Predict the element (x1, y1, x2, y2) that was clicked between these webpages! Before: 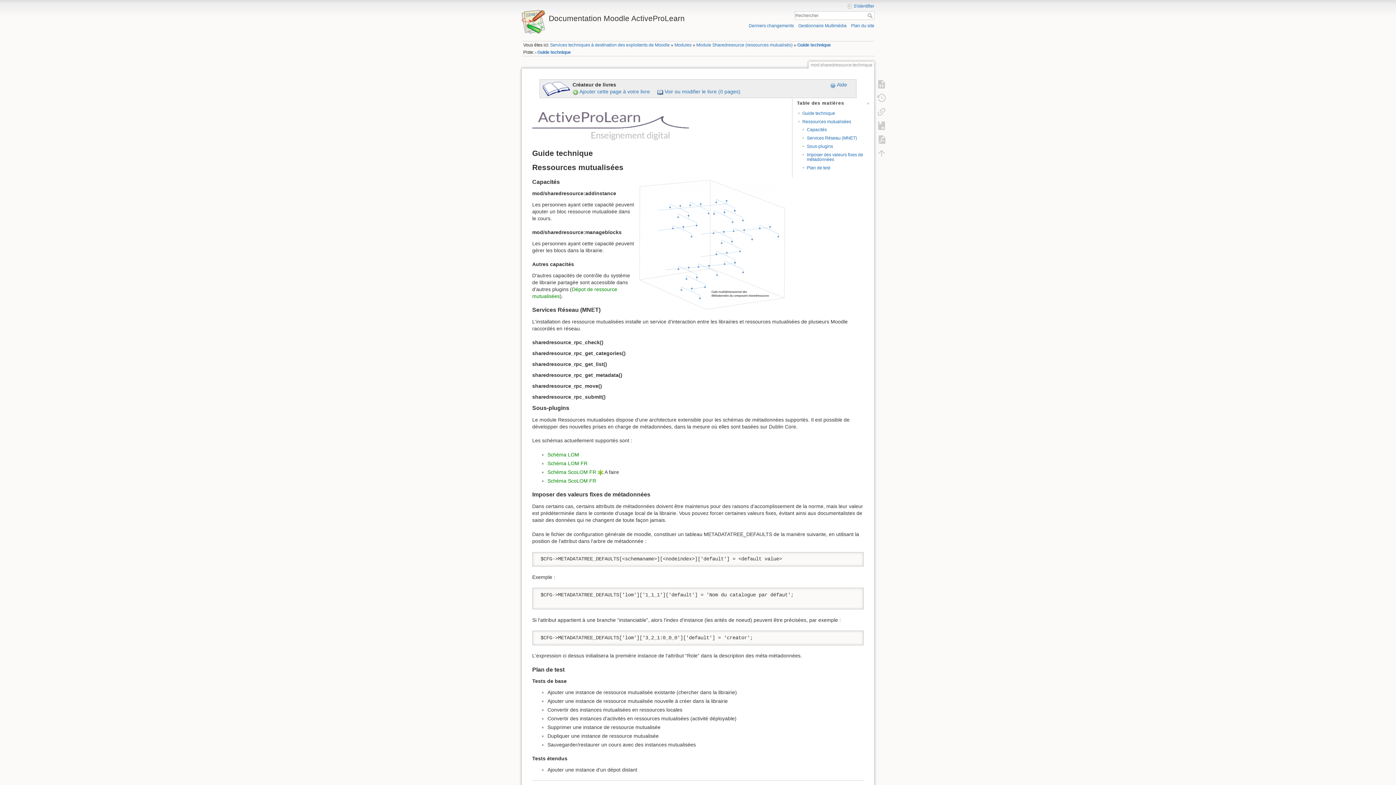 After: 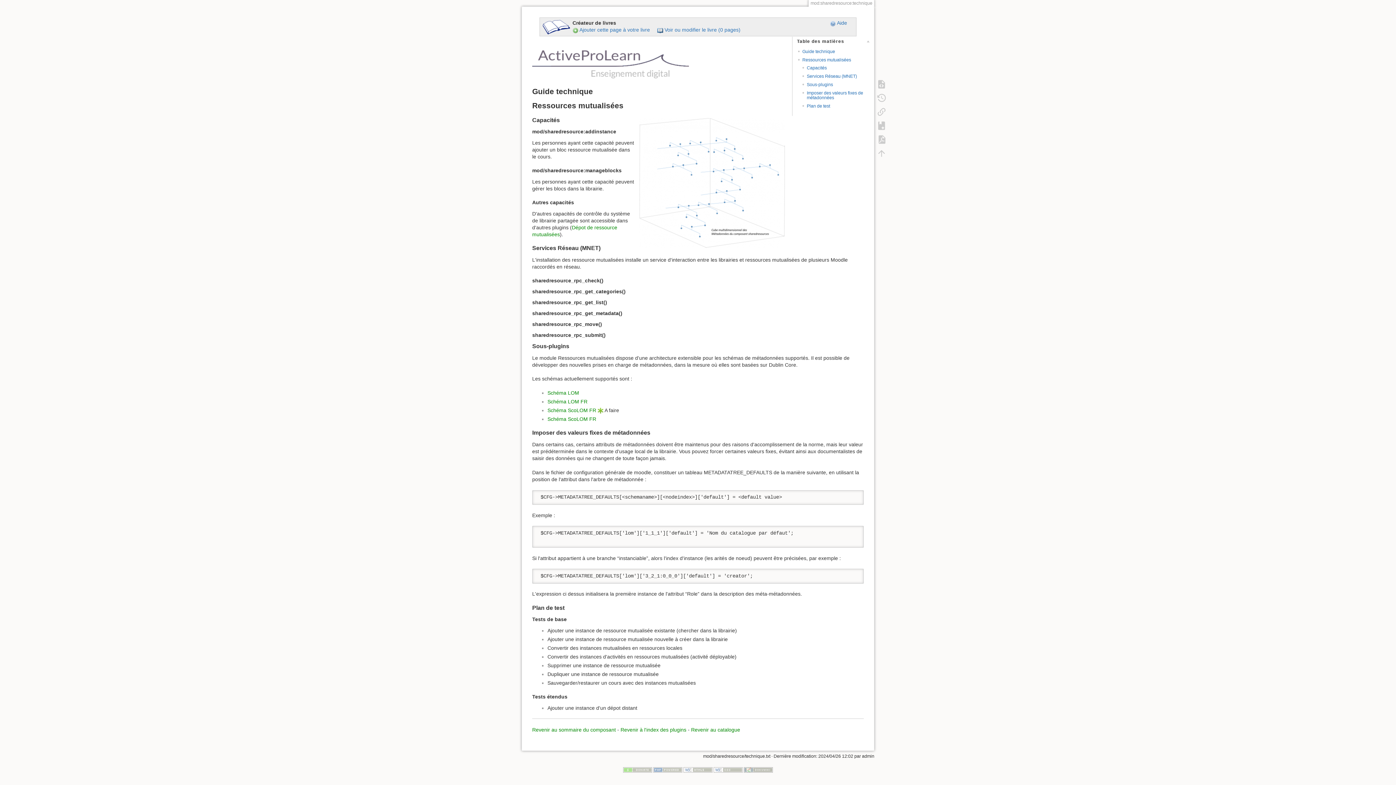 Action: bbox: (806, 135, 857, 140) label: Services Réseau (MNET)